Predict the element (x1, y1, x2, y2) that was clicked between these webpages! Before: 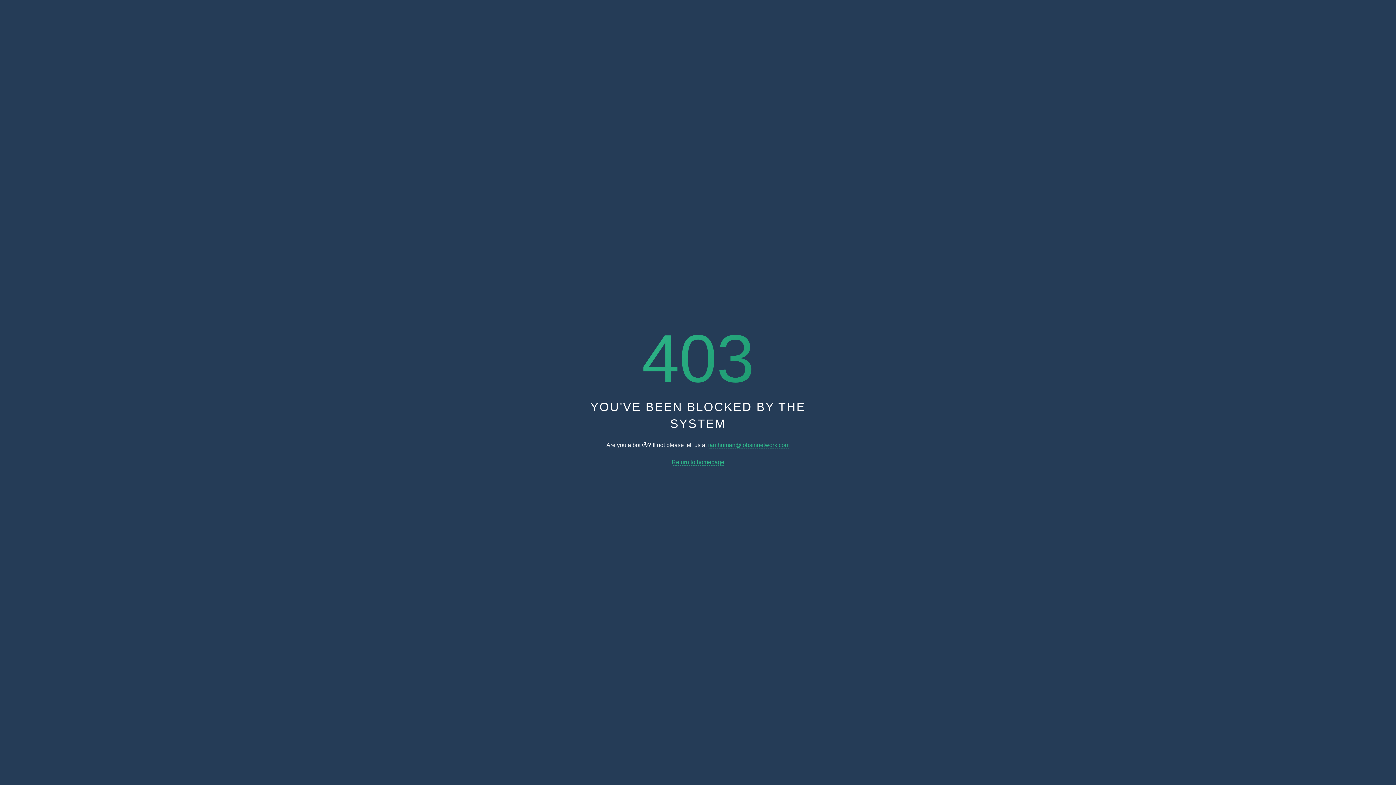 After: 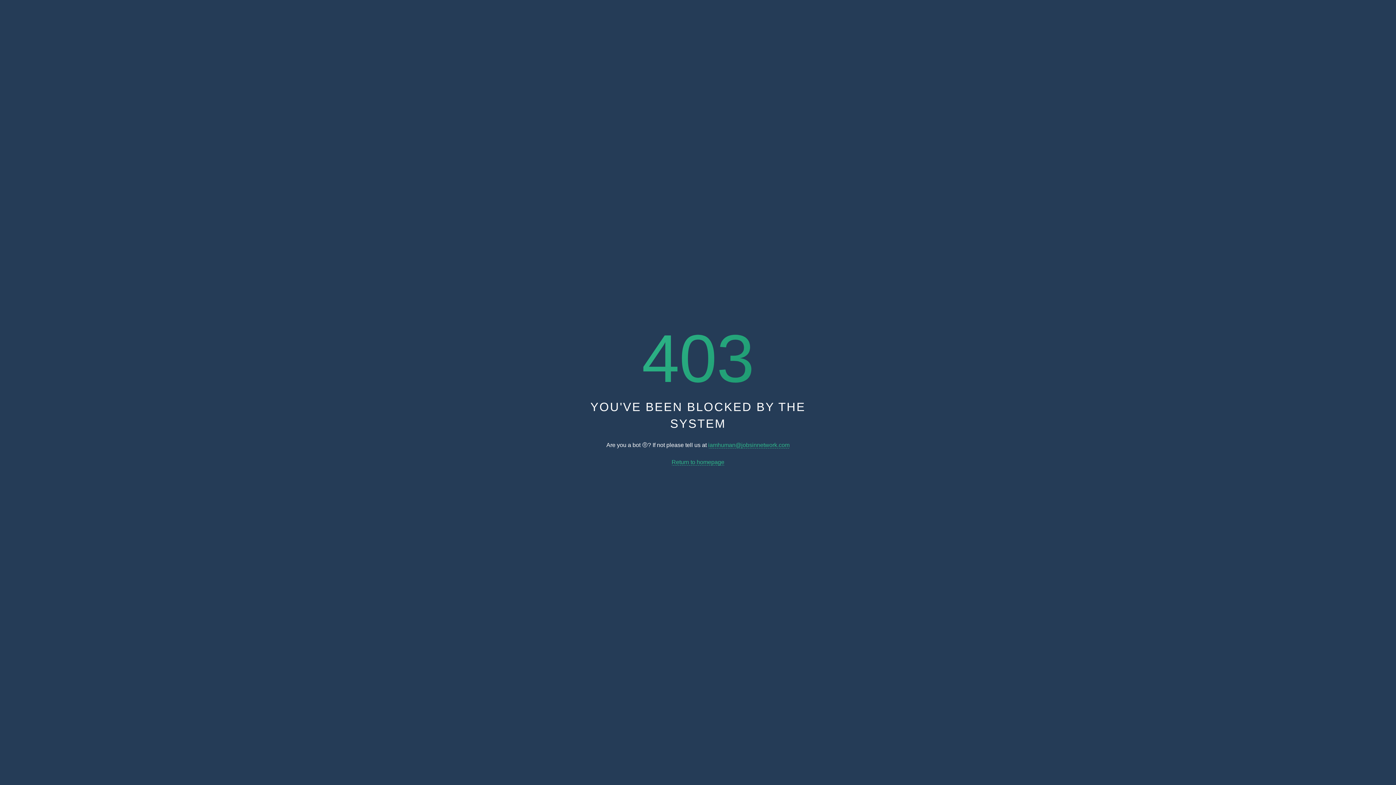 Action: label: iamhuman@jobsinnetwork.com bbox: (708, 442, 789, 448)